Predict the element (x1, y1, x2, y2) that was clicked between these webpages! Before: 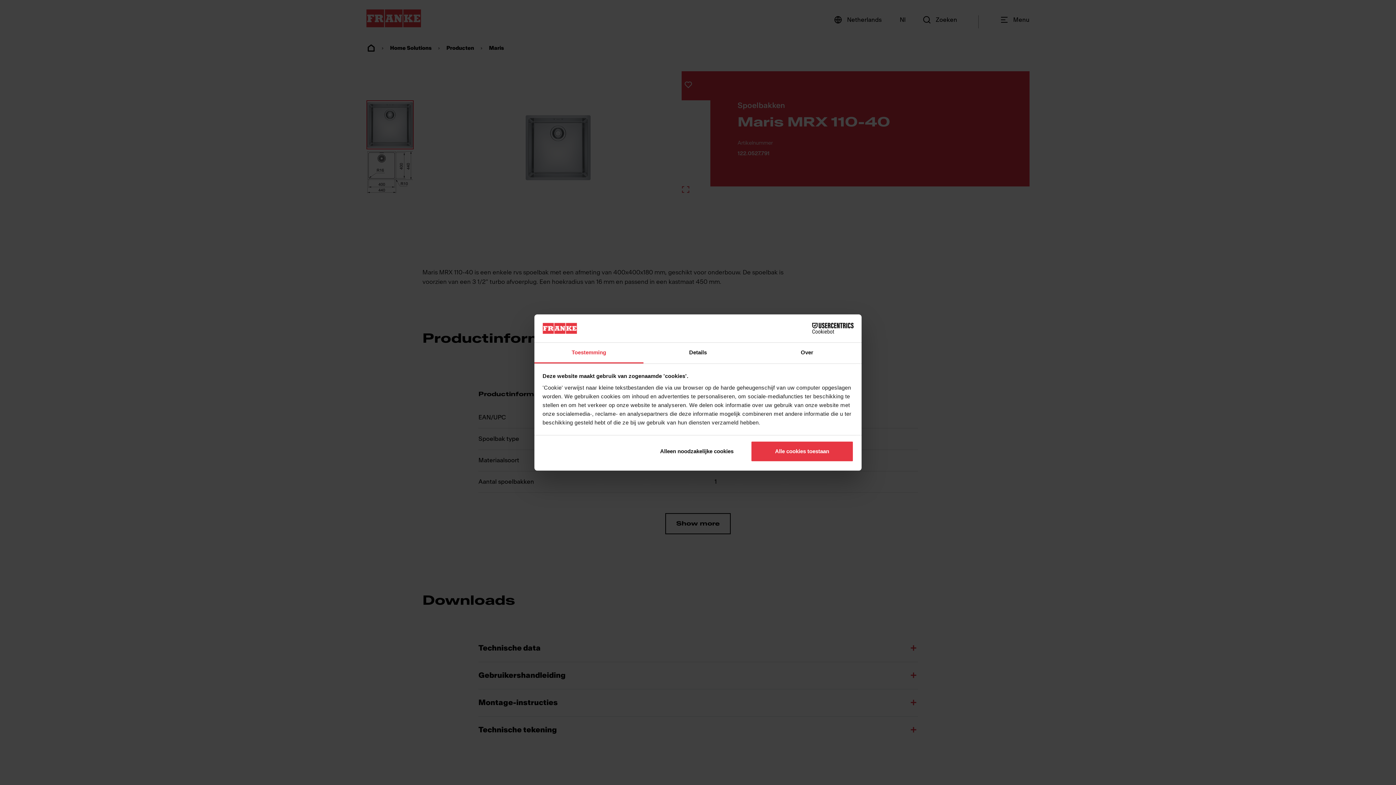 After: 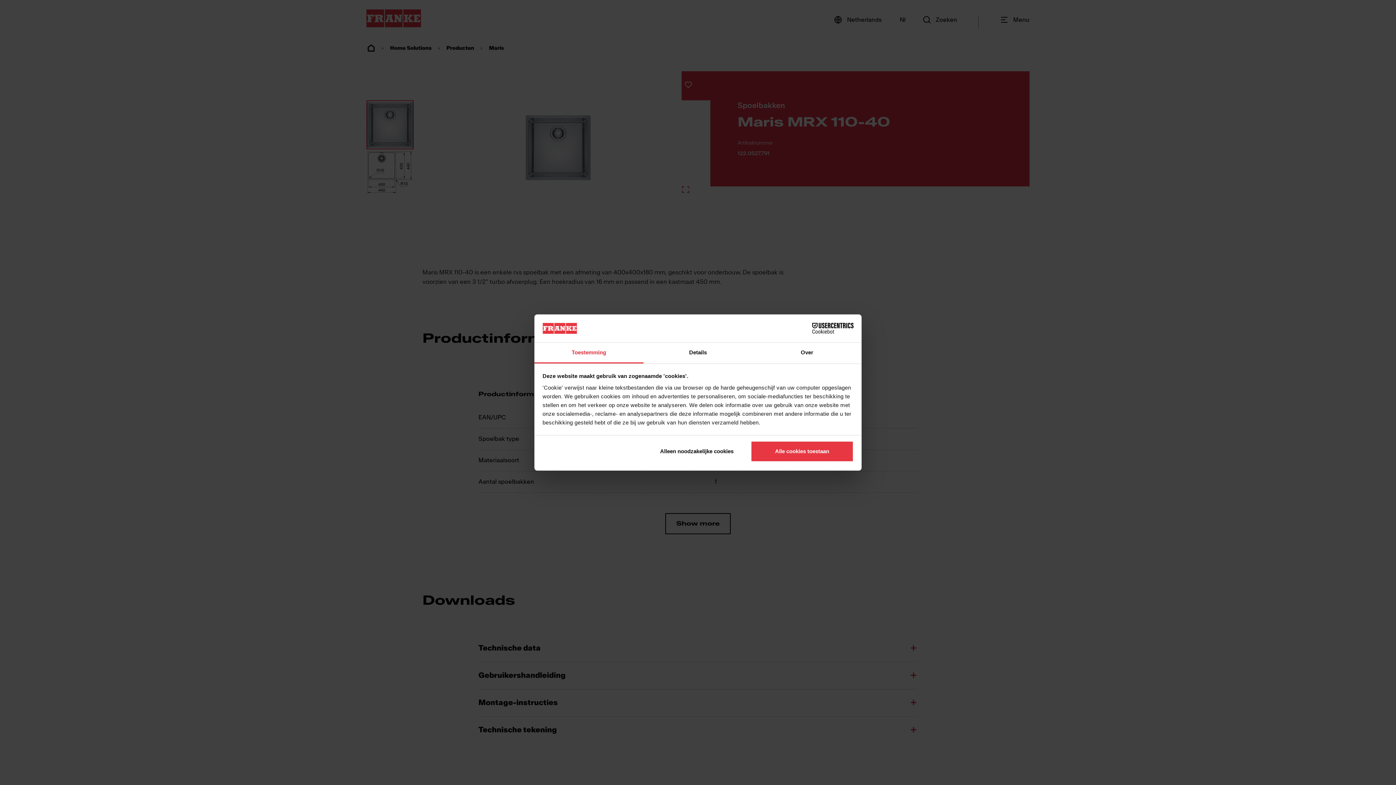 Action: bbox: (534, 342, 643, 363) label: Toestemming